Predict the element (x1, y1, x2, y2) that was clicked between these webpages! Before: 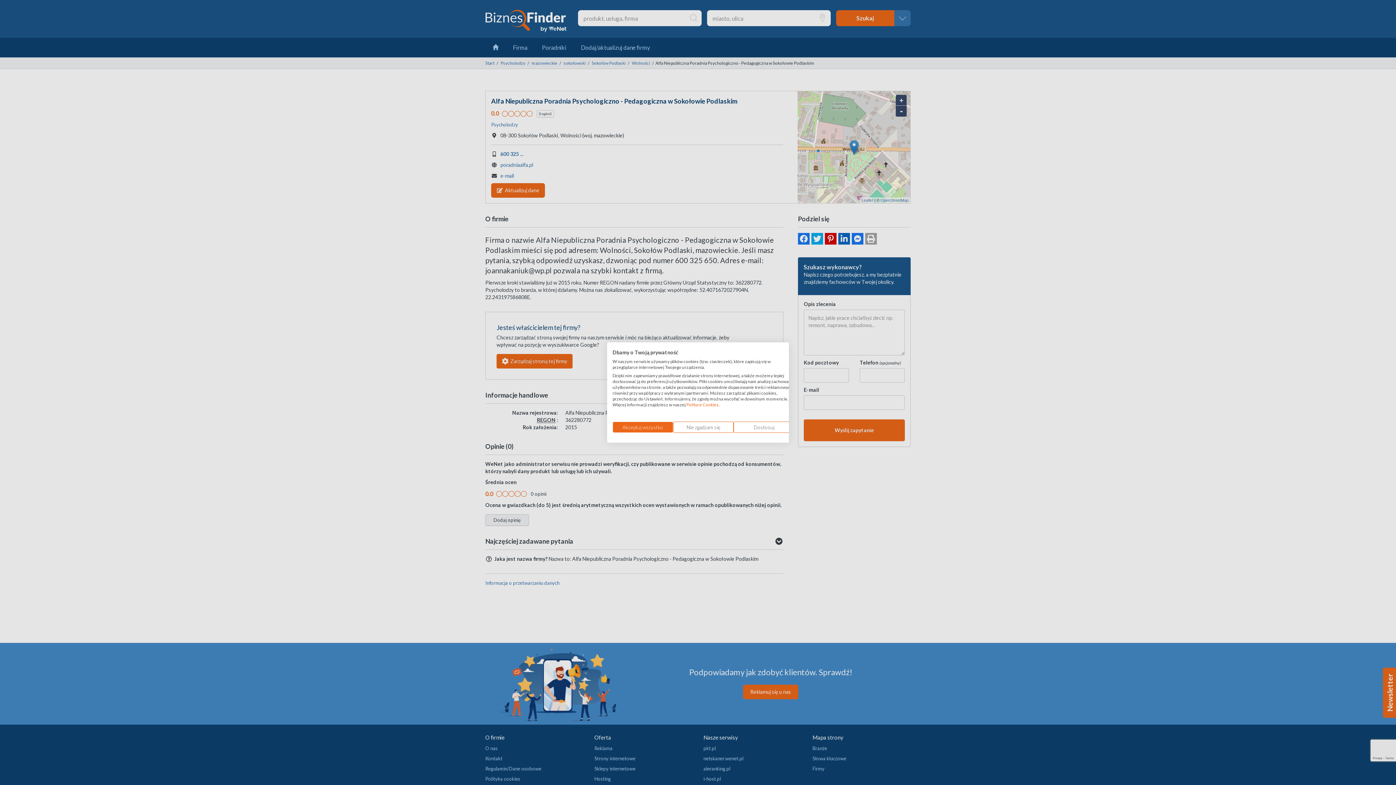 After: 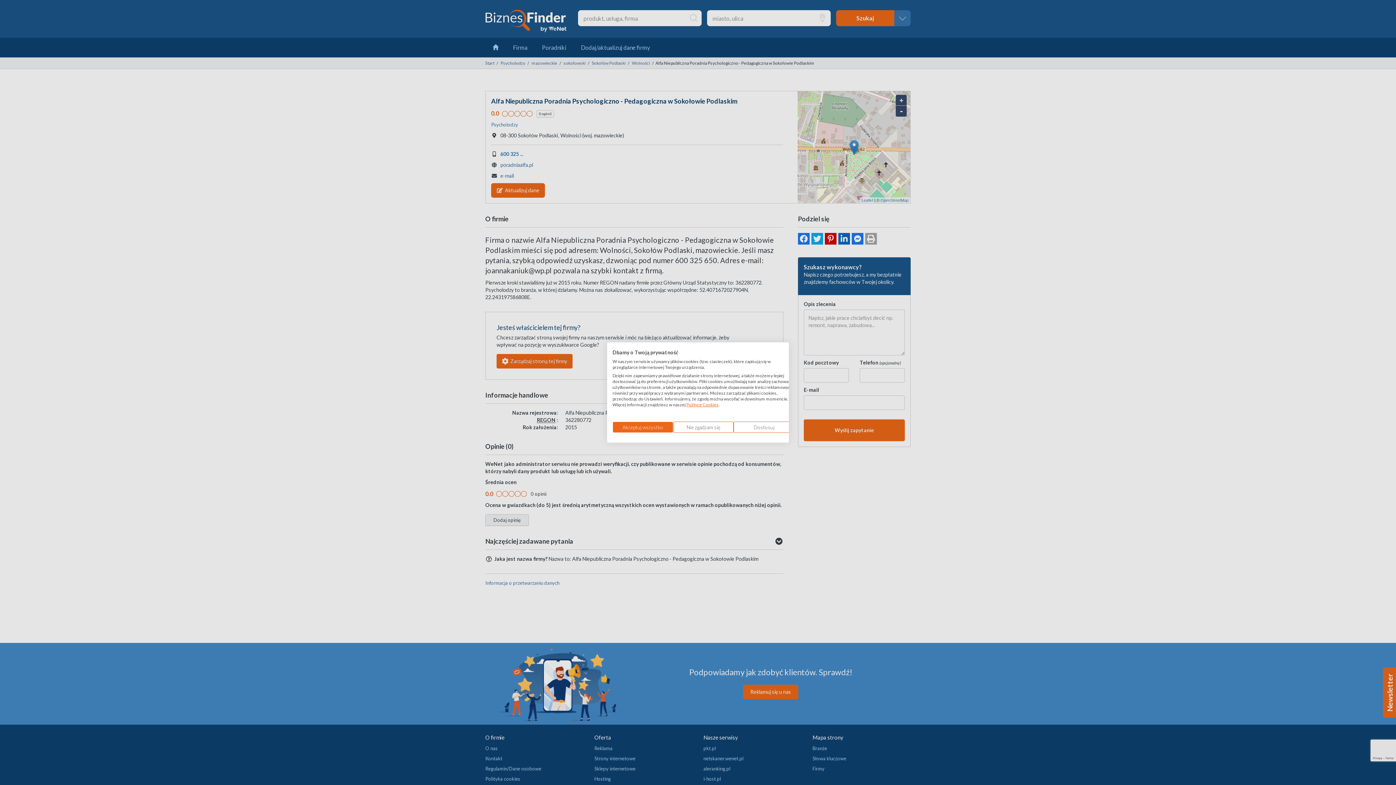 Action: label: Polityce Cookies bbox: (686, 402, 718, 407)